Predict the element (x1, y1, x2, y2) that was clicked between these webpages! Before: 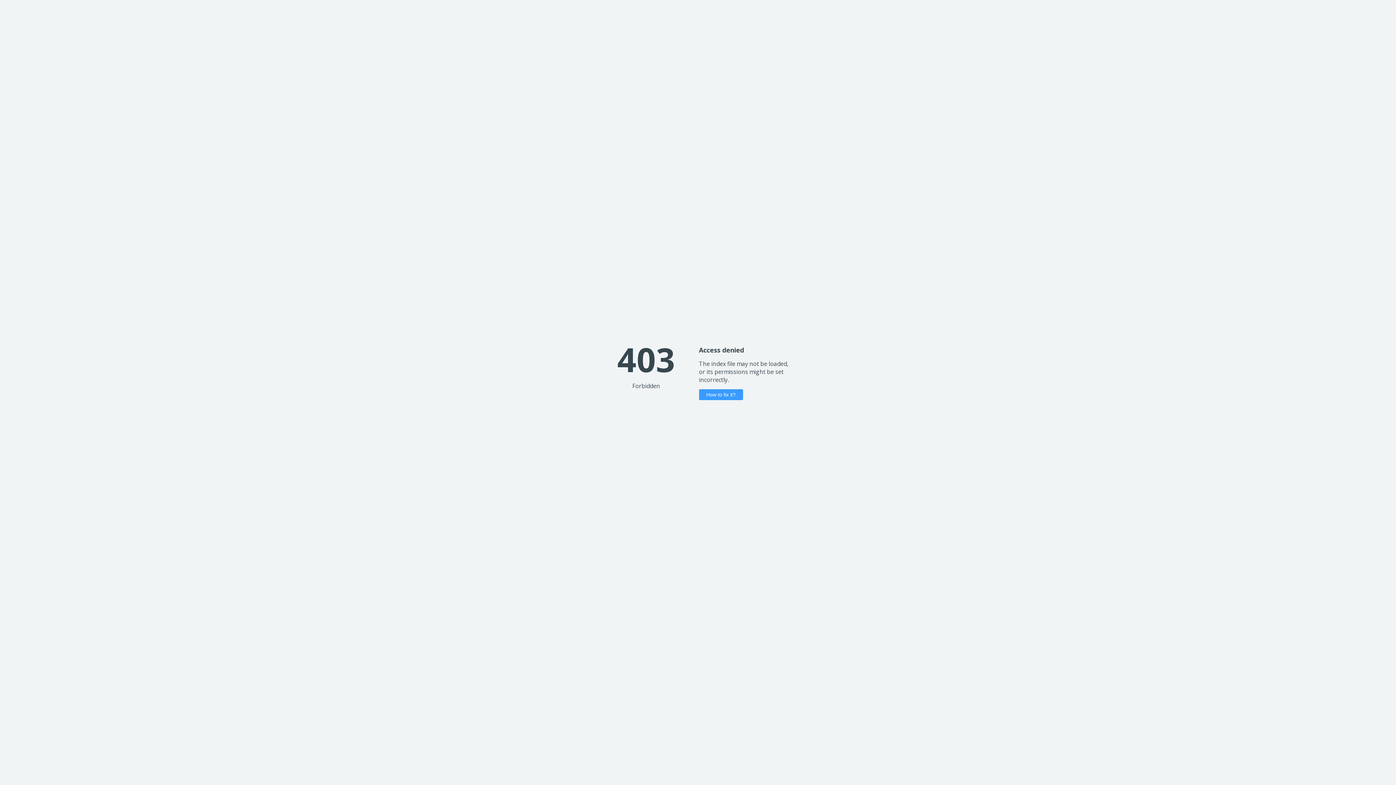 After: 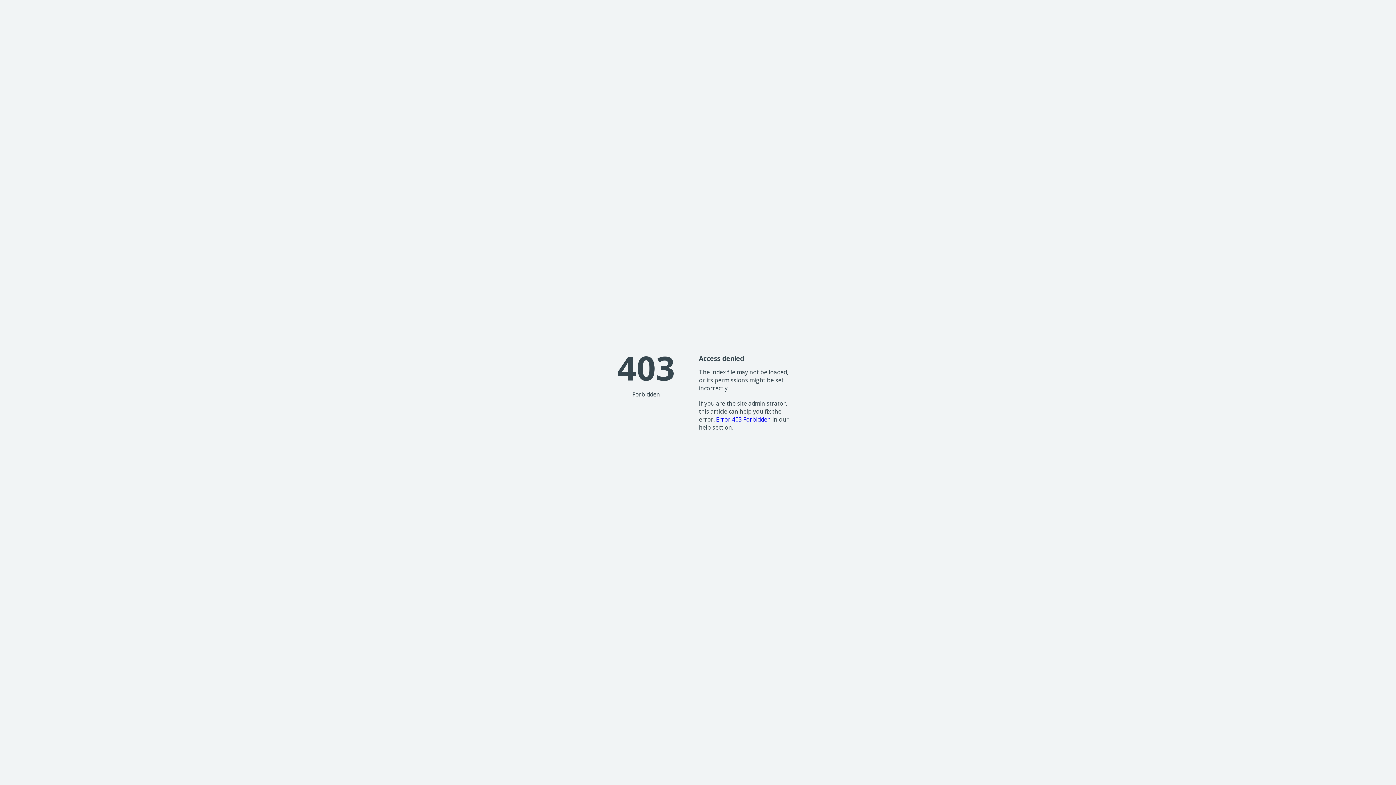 Action: label: How to fix it? bbox: (699, 389, 743, 400)